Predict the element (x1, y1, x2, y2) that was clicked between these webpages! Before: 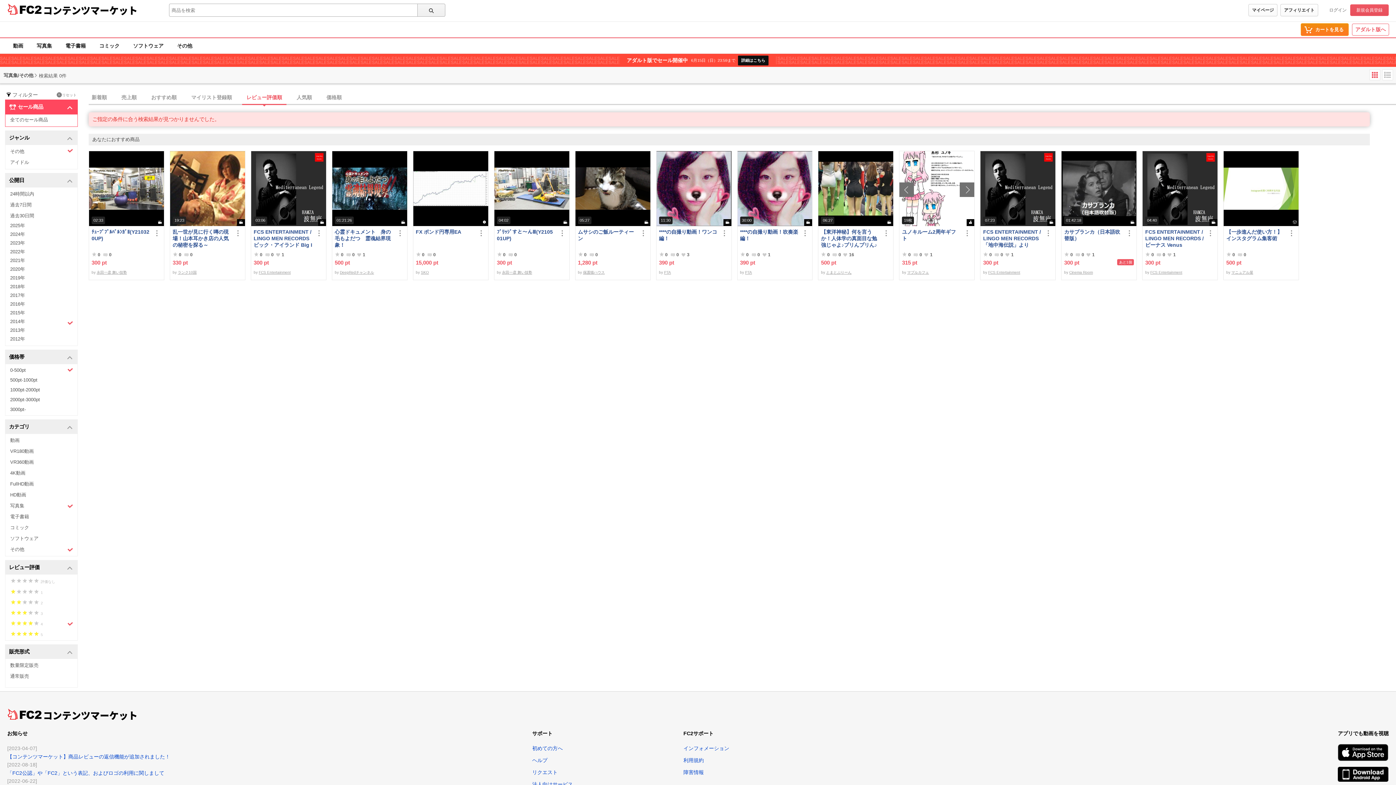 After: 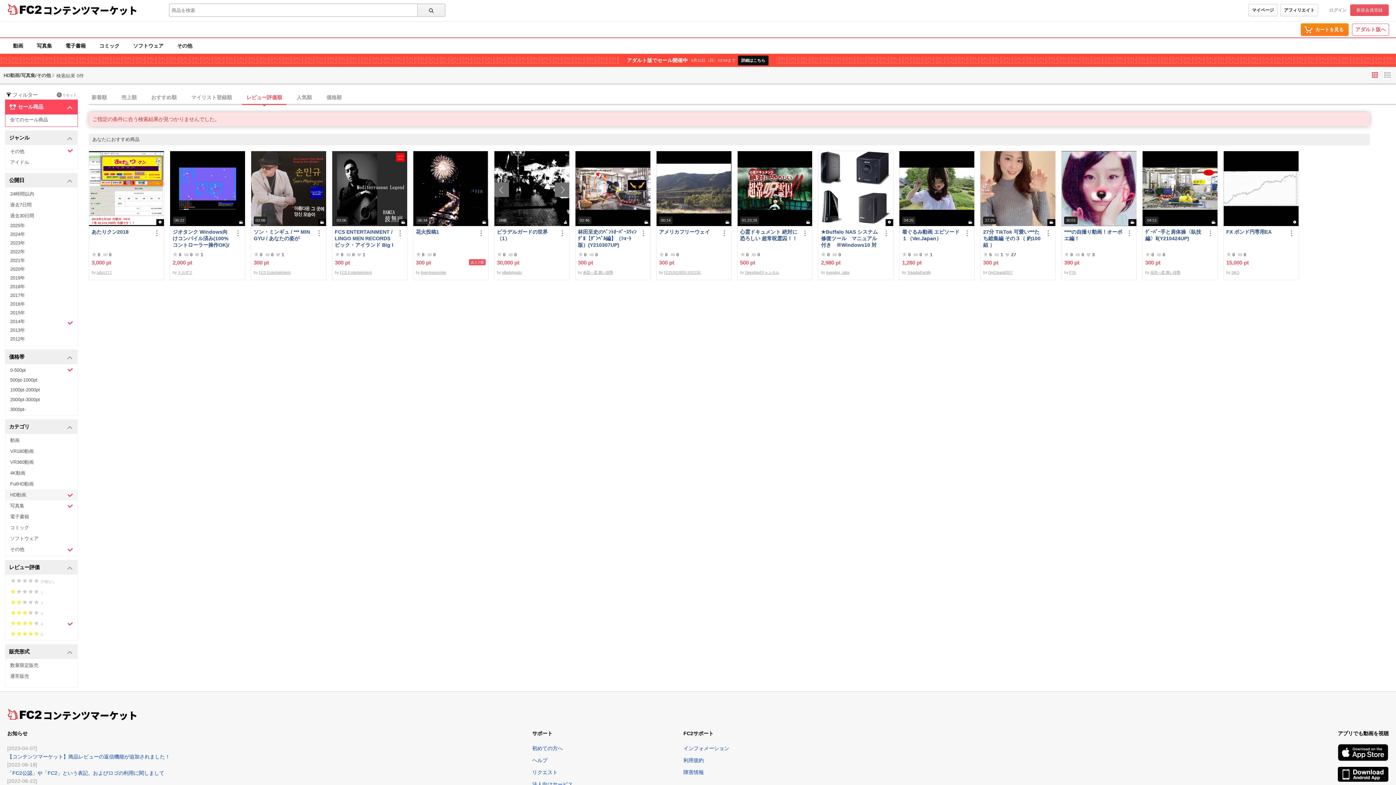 Action: bbox: (5, 489, 77, 500) label: HD動画